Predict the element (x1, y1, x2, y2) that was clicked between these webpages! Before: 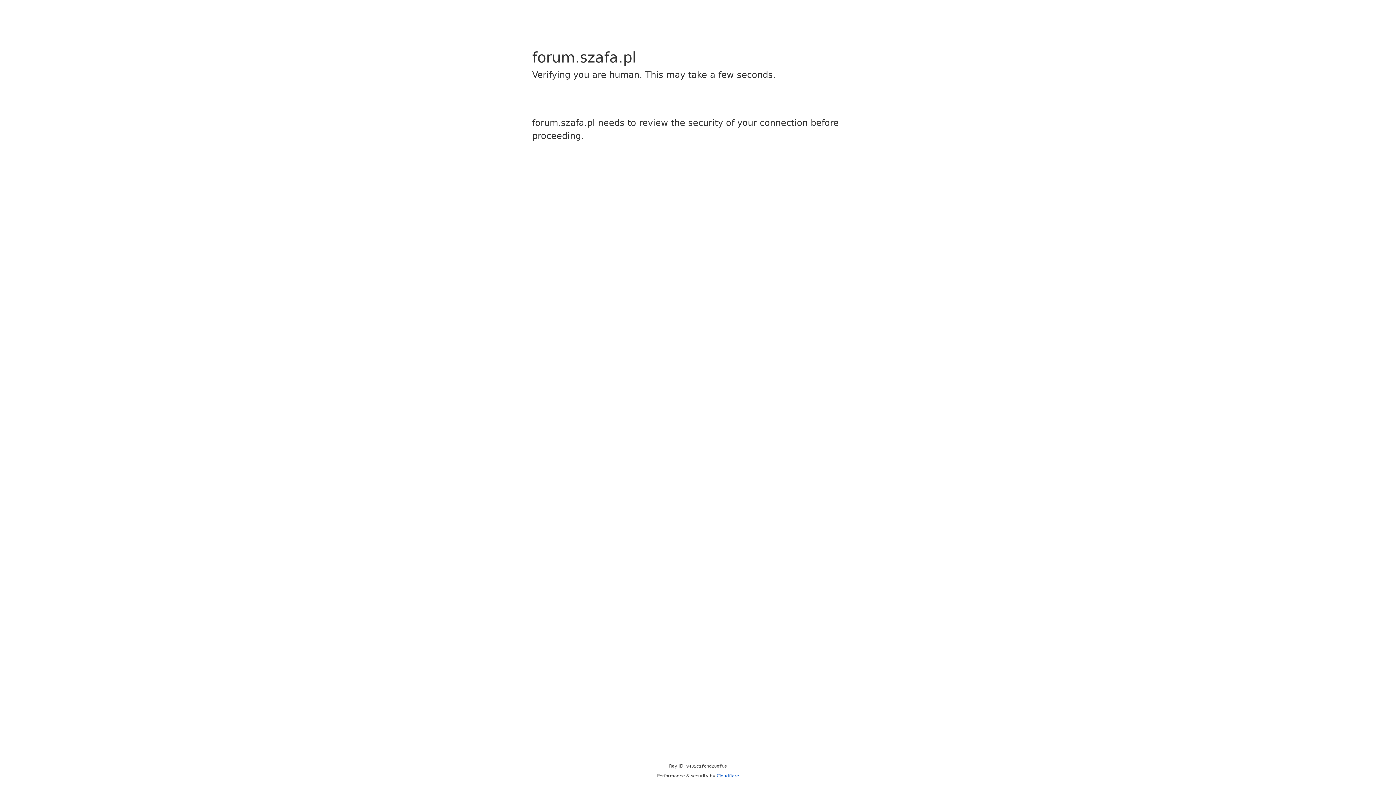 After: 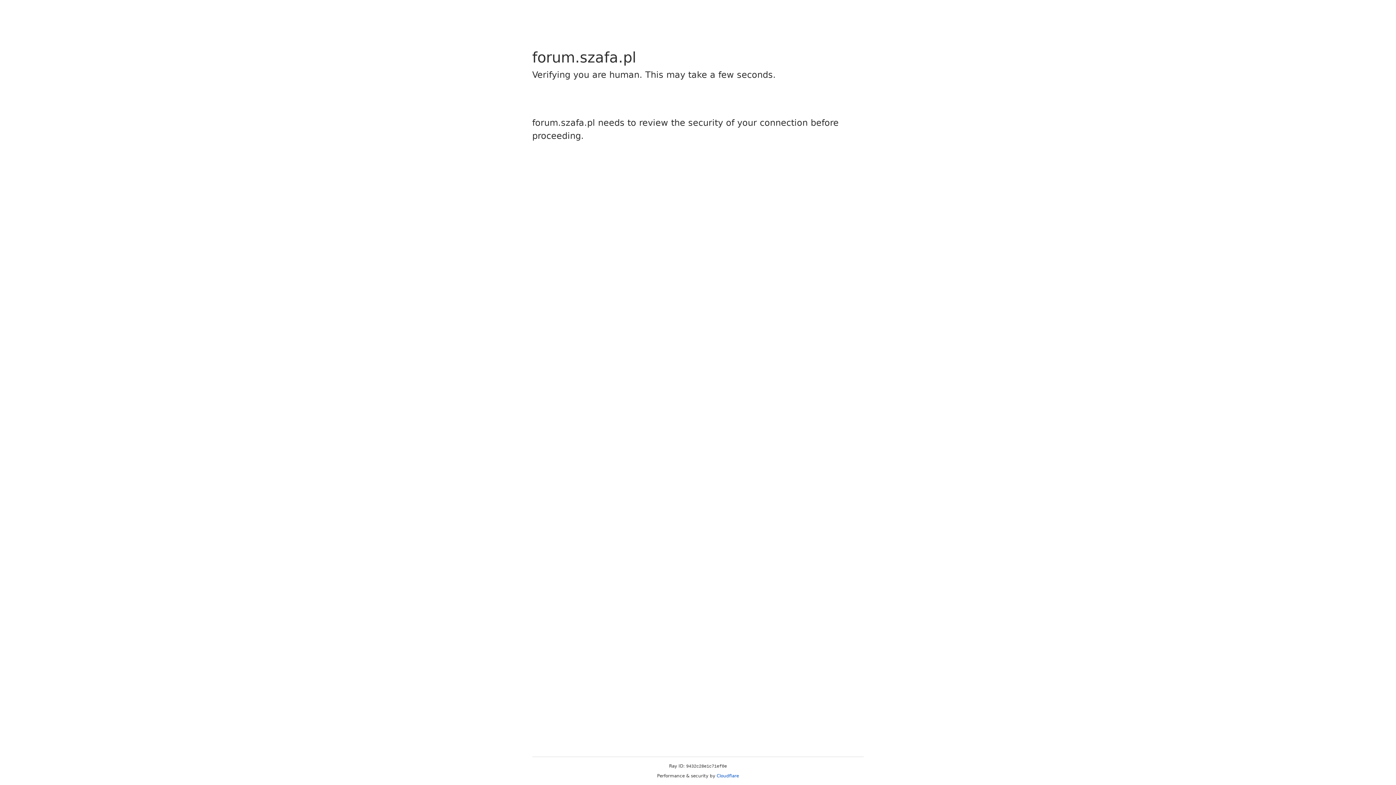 Action: label: Cloudflare bbox: (716, 773, 739, 778)